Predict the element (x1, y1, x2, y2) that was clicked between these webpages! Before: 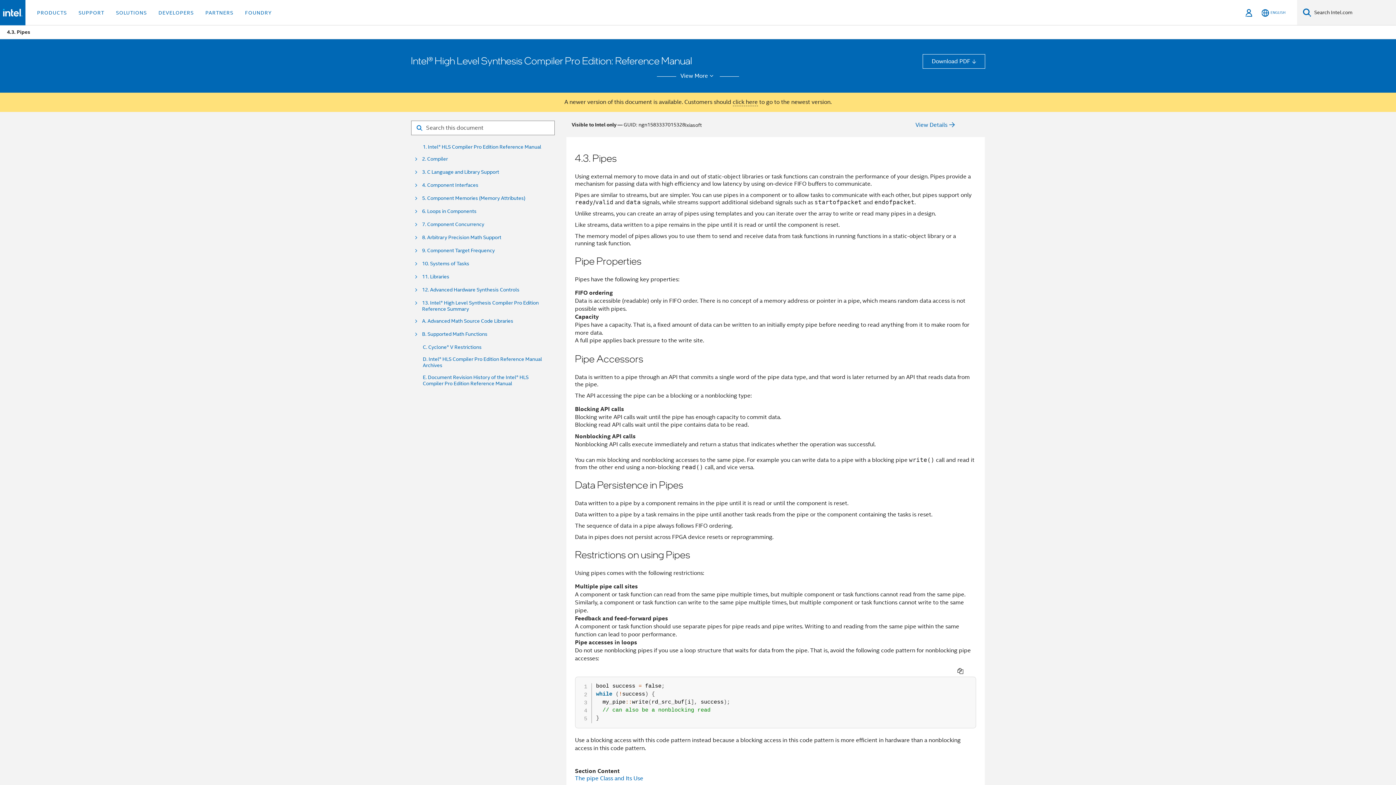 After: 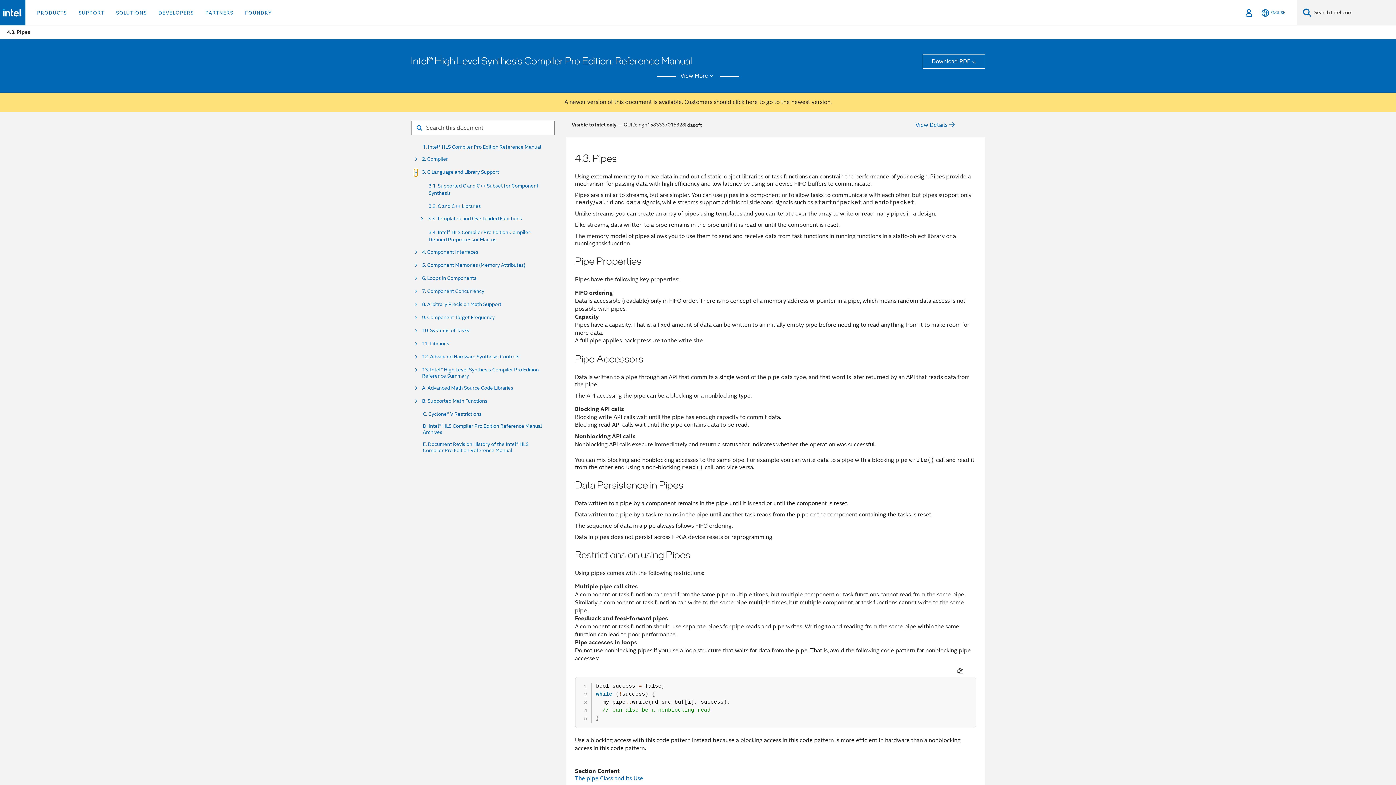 Action: bbox: (414, 169, 417, 176)